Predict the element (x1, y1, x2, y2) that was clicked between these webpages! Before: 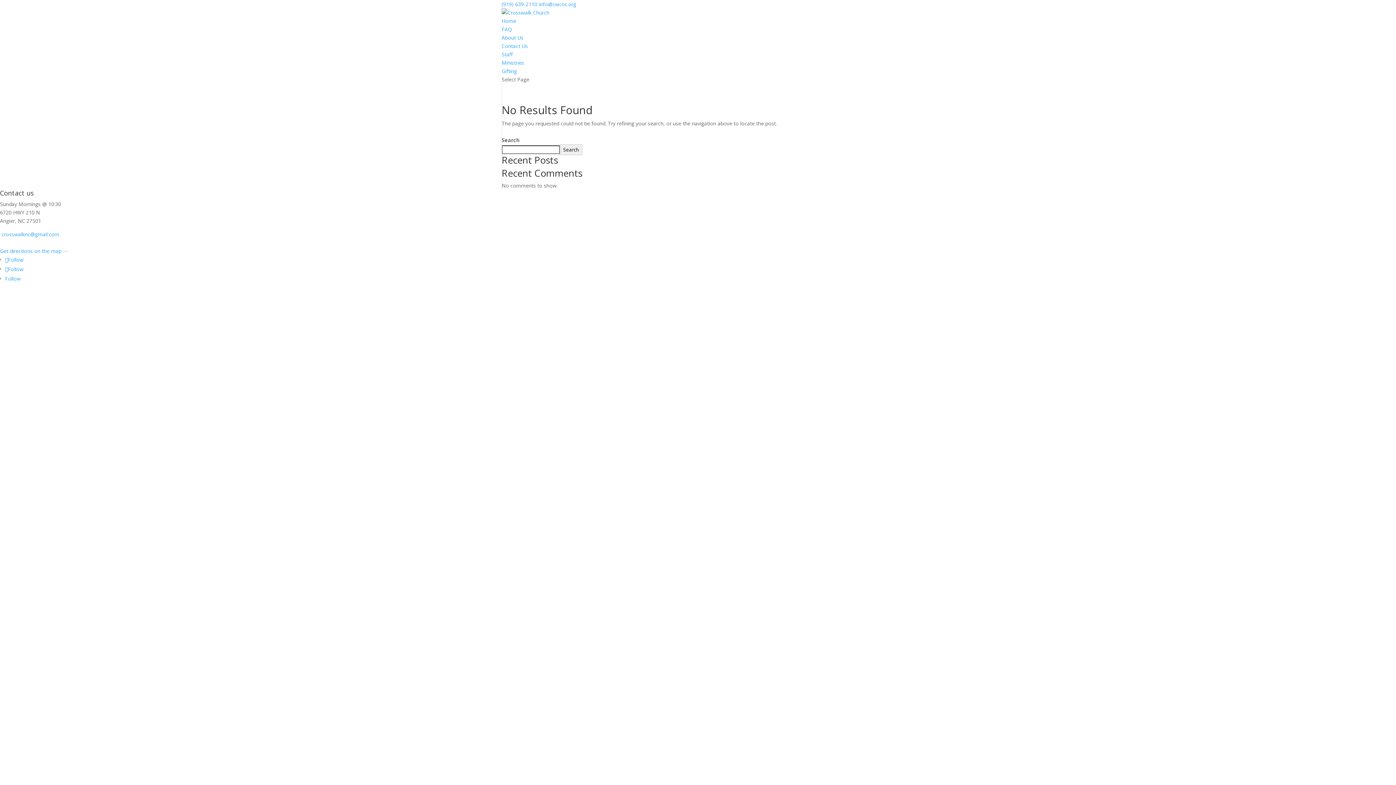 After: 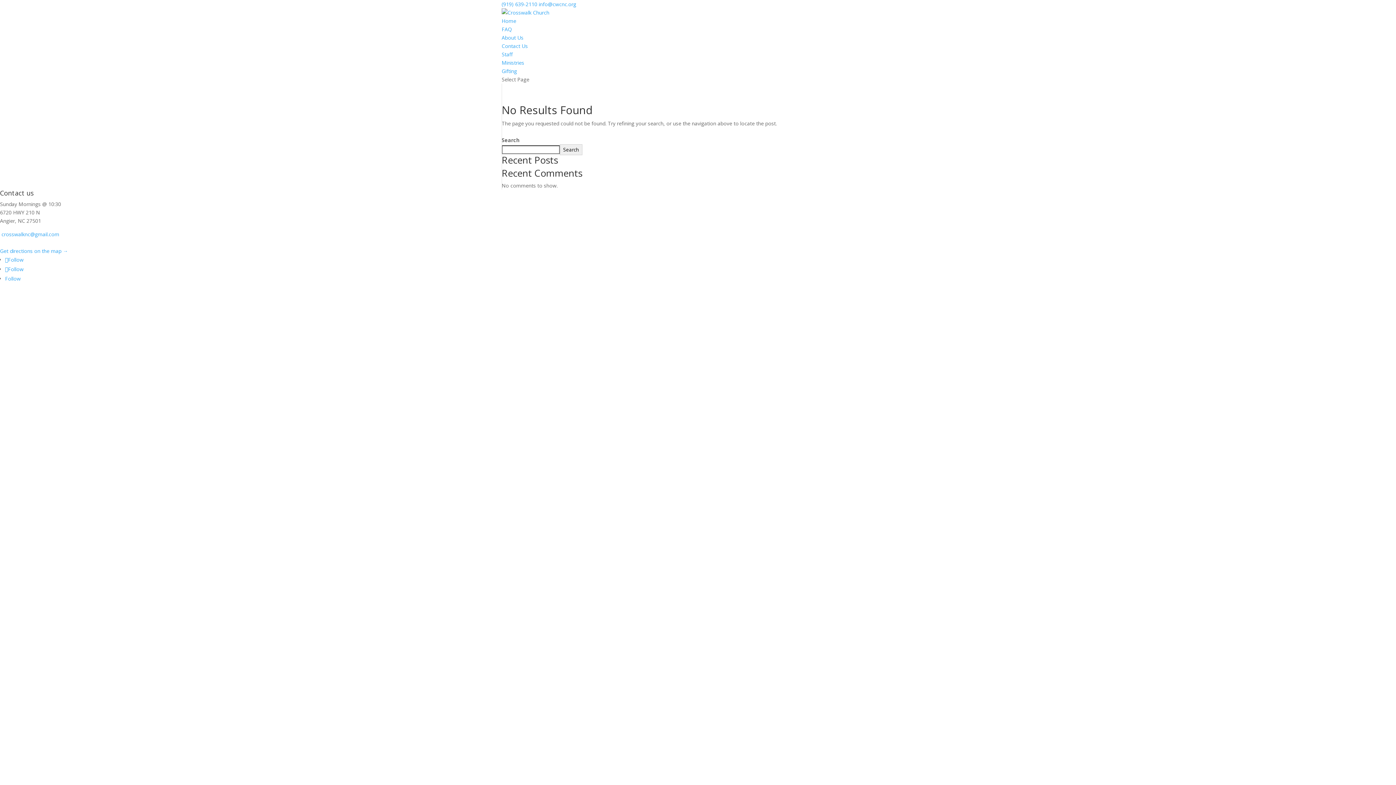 Action: label: Follow bbox: (5, 256, 23, 263)